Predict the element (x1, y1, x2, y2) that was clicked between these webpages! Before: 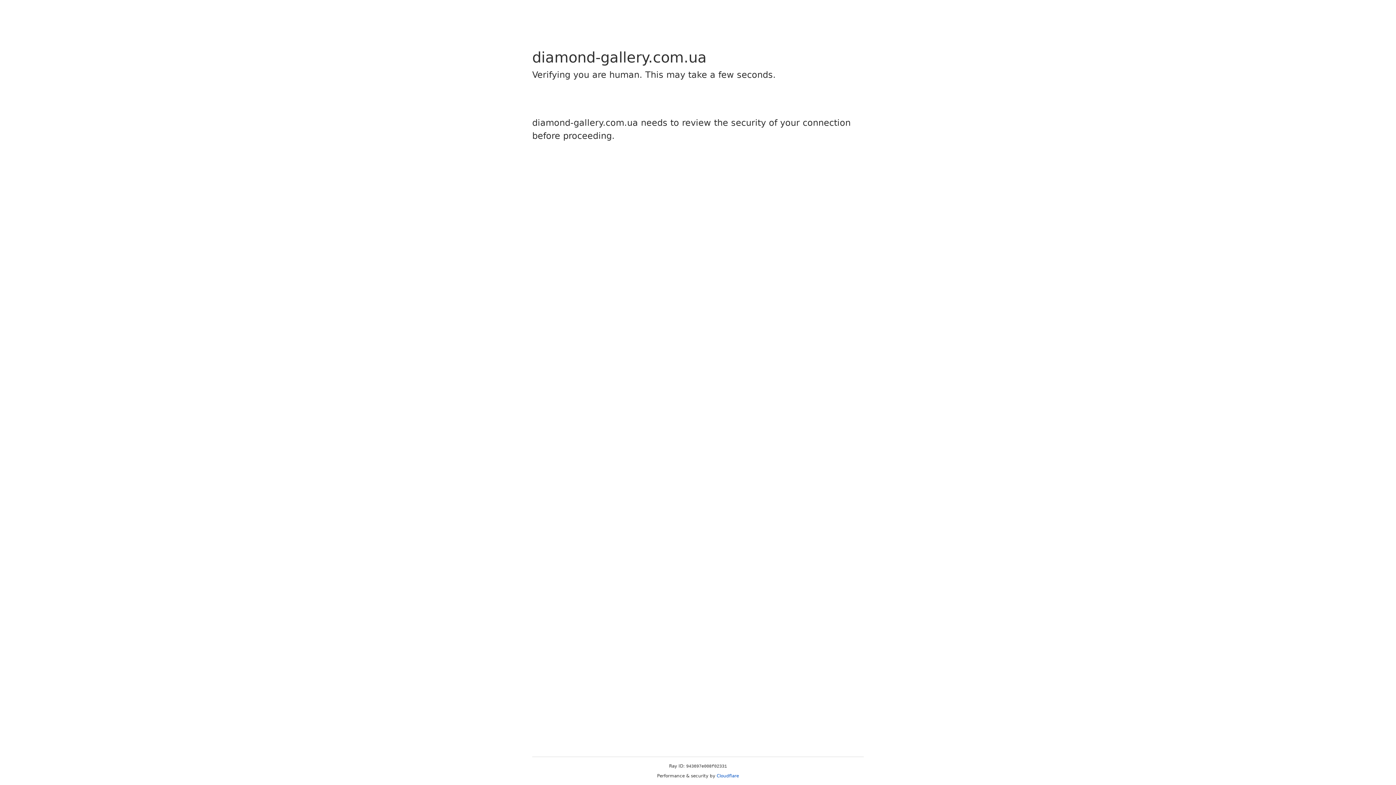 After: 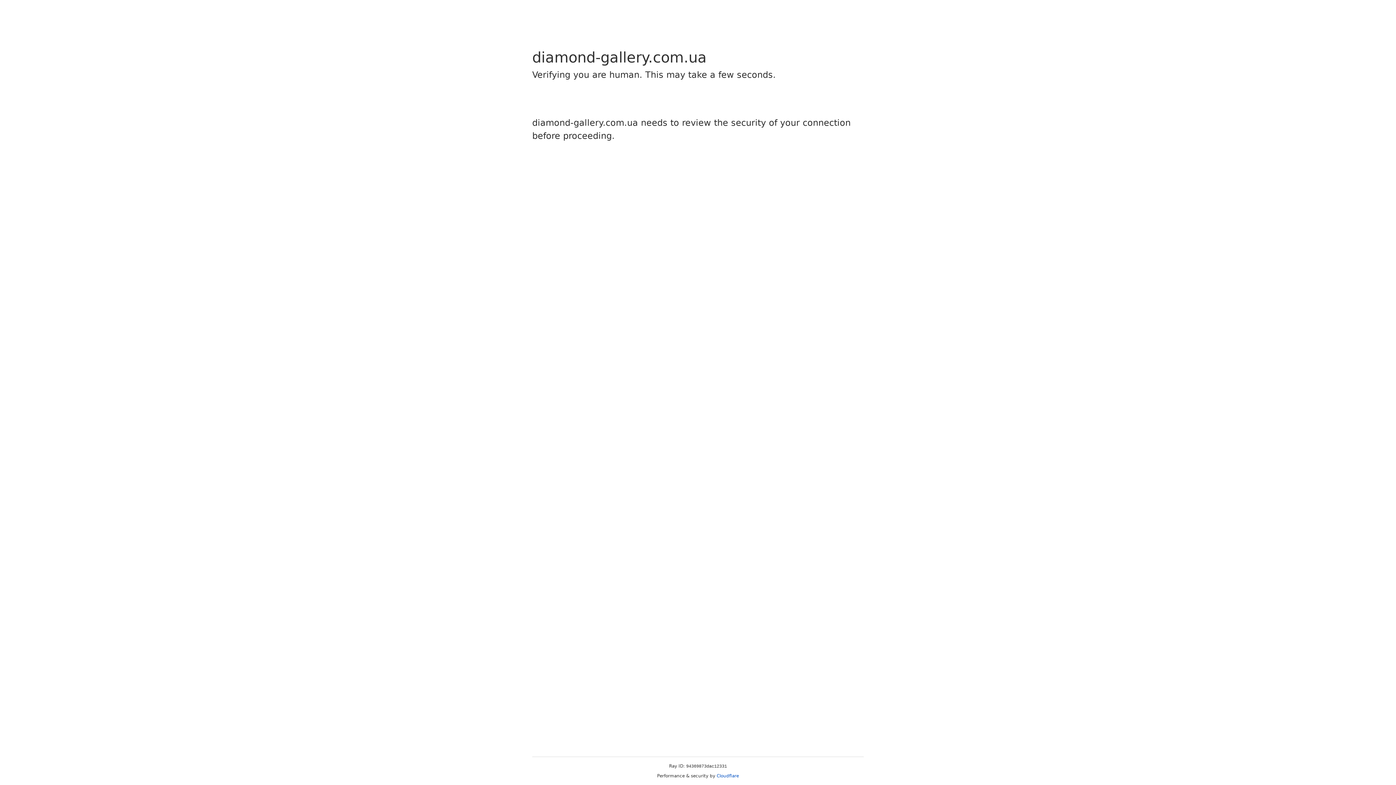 Action: bbox: (716, 773, 739, 778) label: Cloudflare